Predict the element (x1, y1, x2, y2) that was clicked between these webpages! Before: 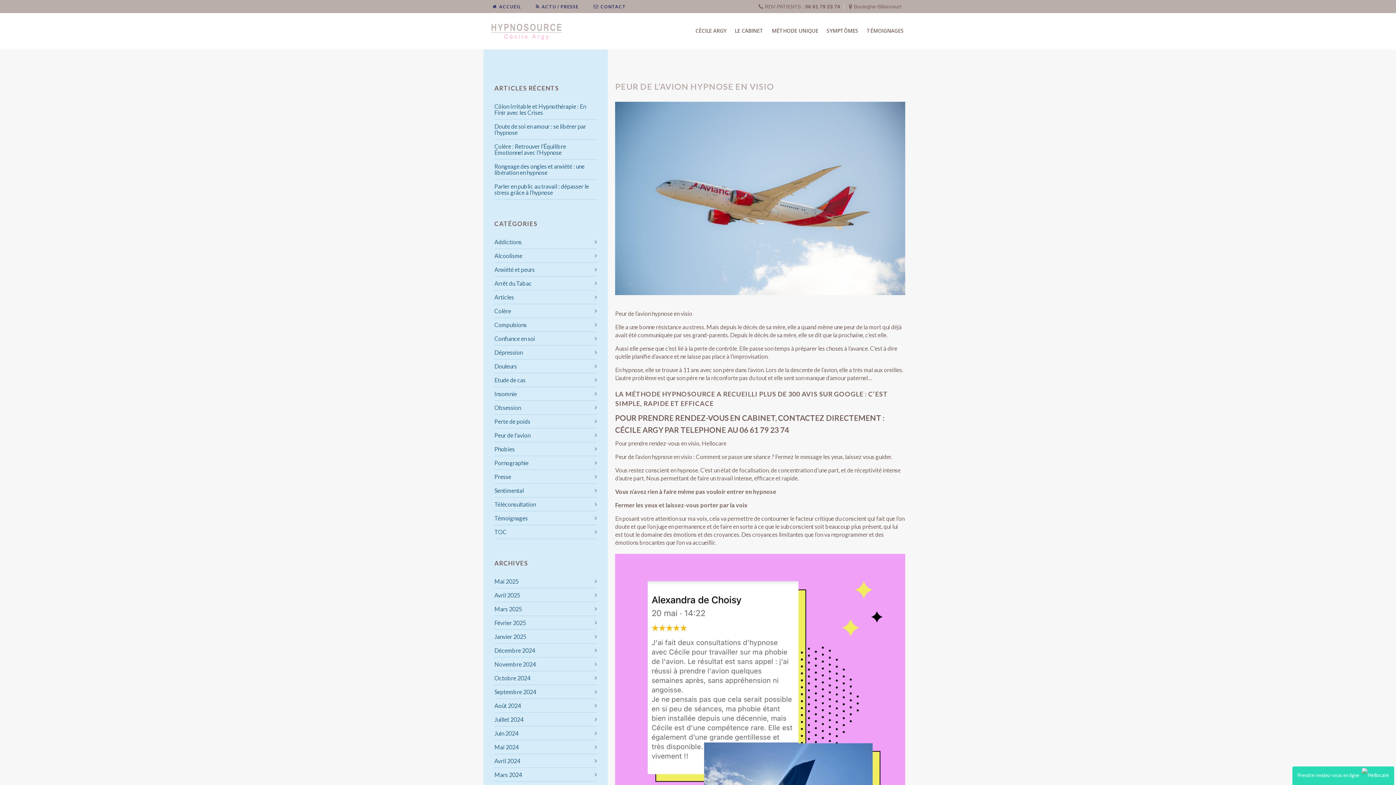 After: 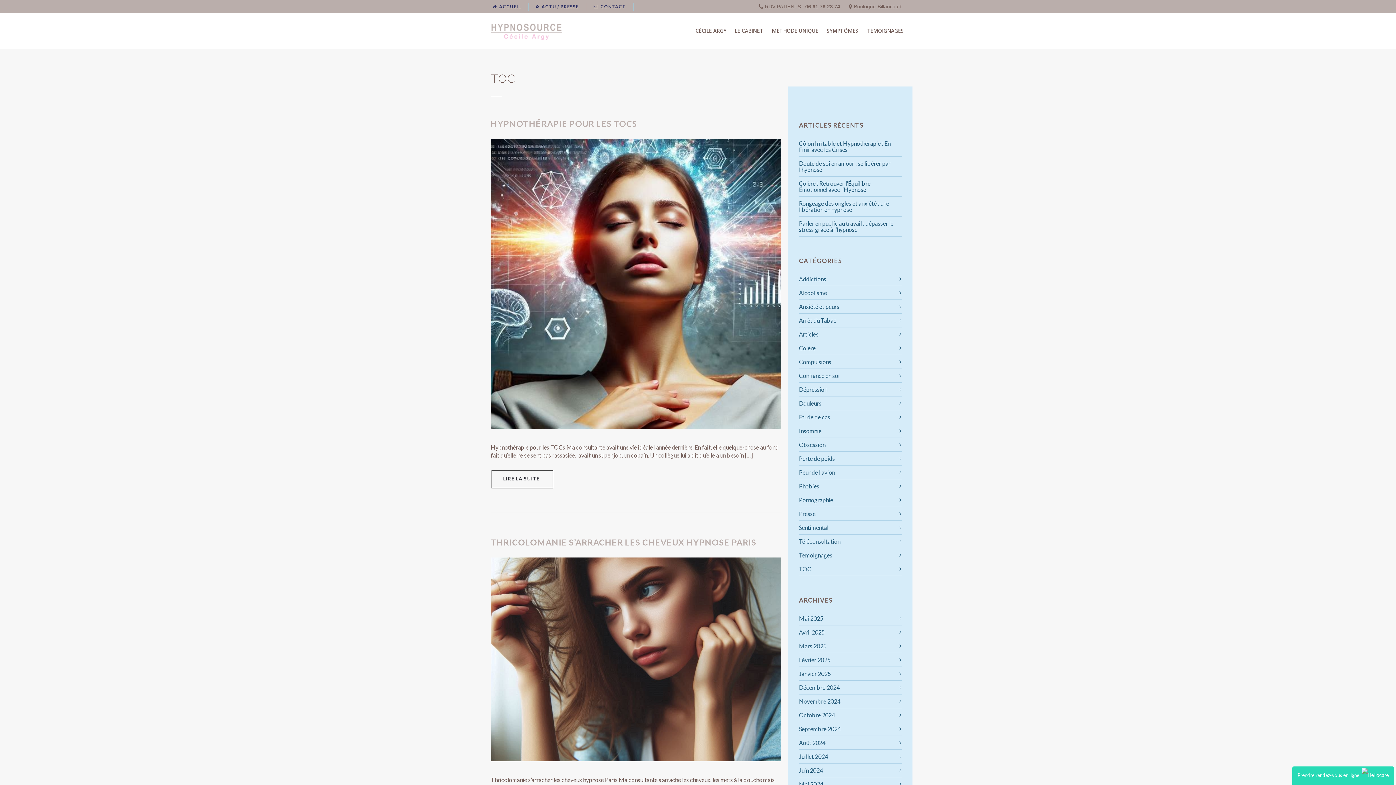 Action: label: TOC bbox: (494, 528, 597, 536)